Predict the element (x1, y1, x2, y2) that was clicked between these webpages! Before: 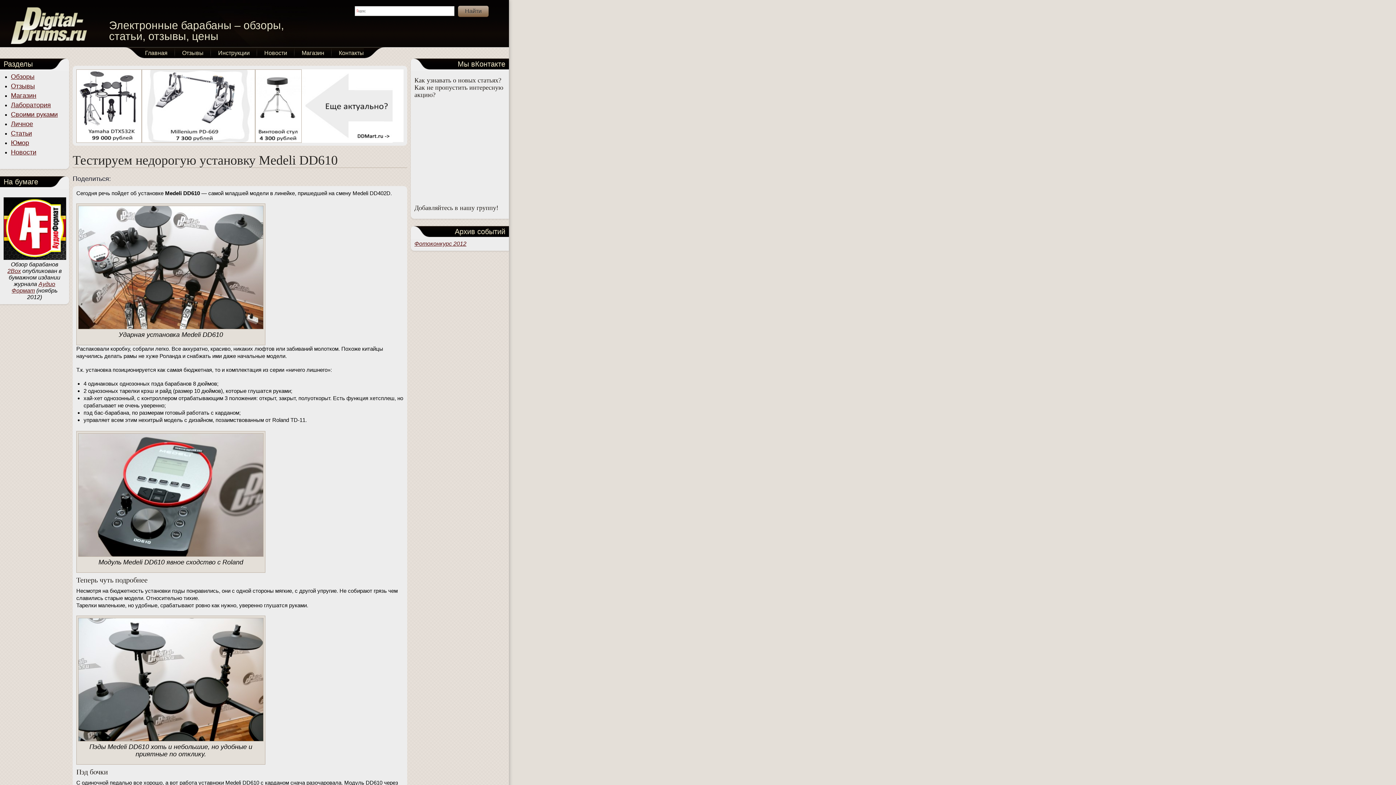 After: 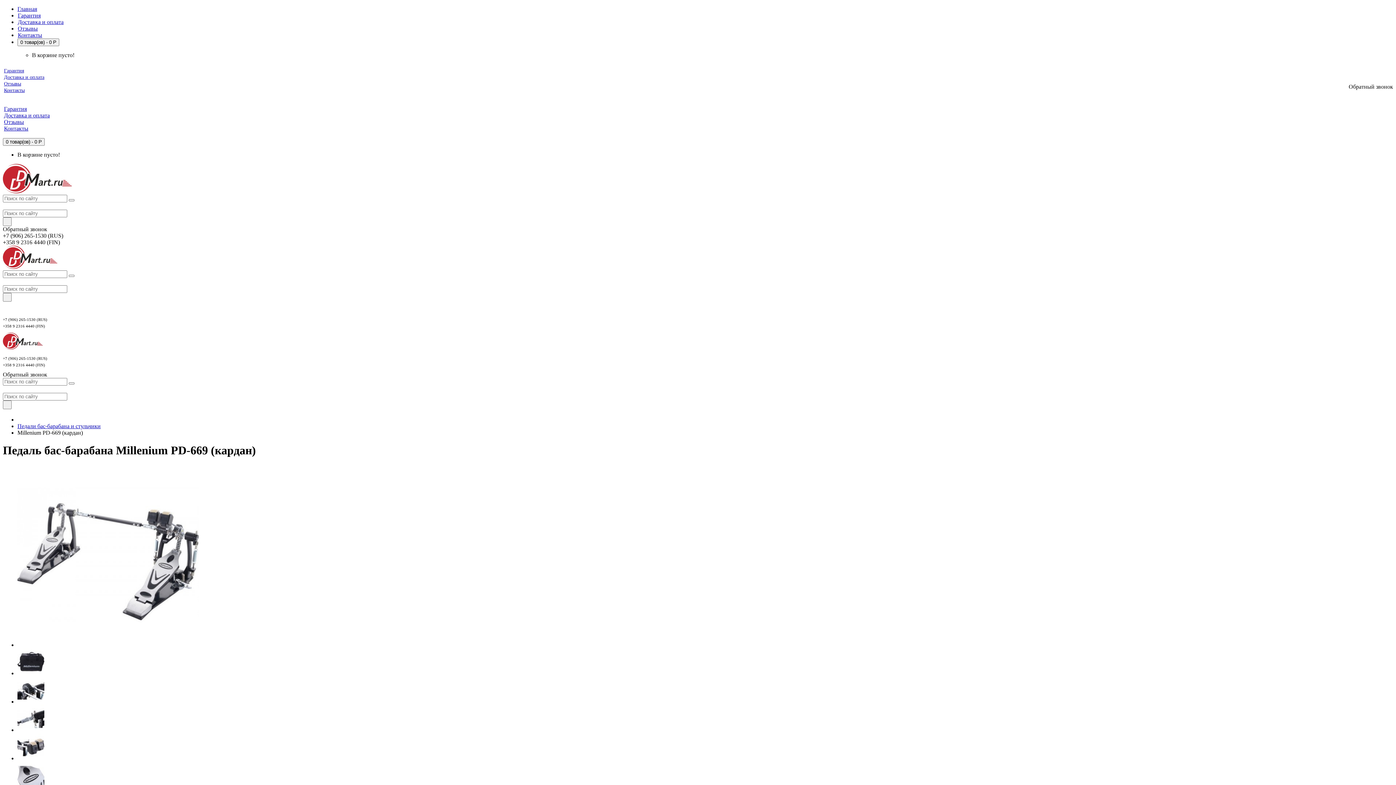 Action: bbox: (141, 137, 255, 144)